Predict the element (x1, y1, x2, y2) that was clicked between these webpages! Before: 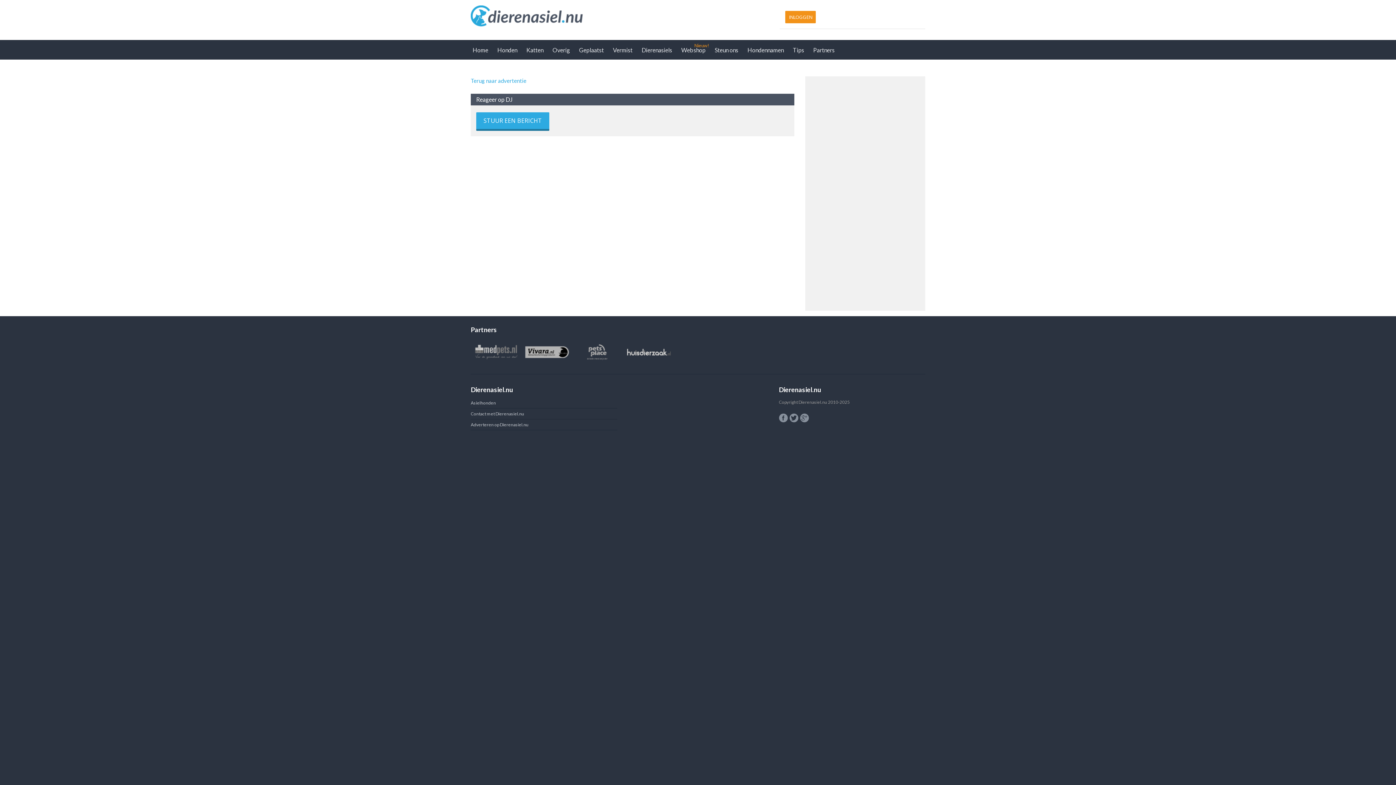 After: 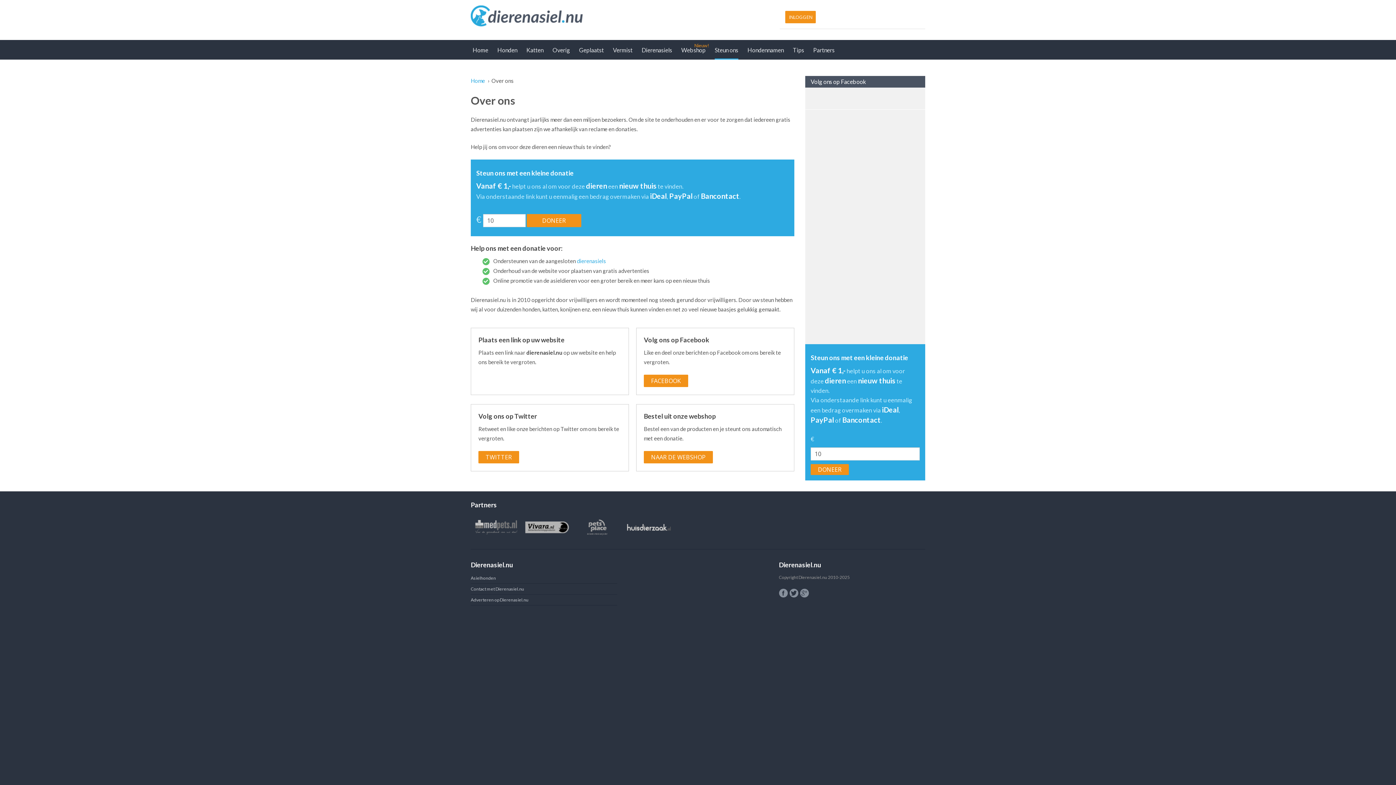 Action: bbox: (714, 40, 738, 59) label: Steun ons